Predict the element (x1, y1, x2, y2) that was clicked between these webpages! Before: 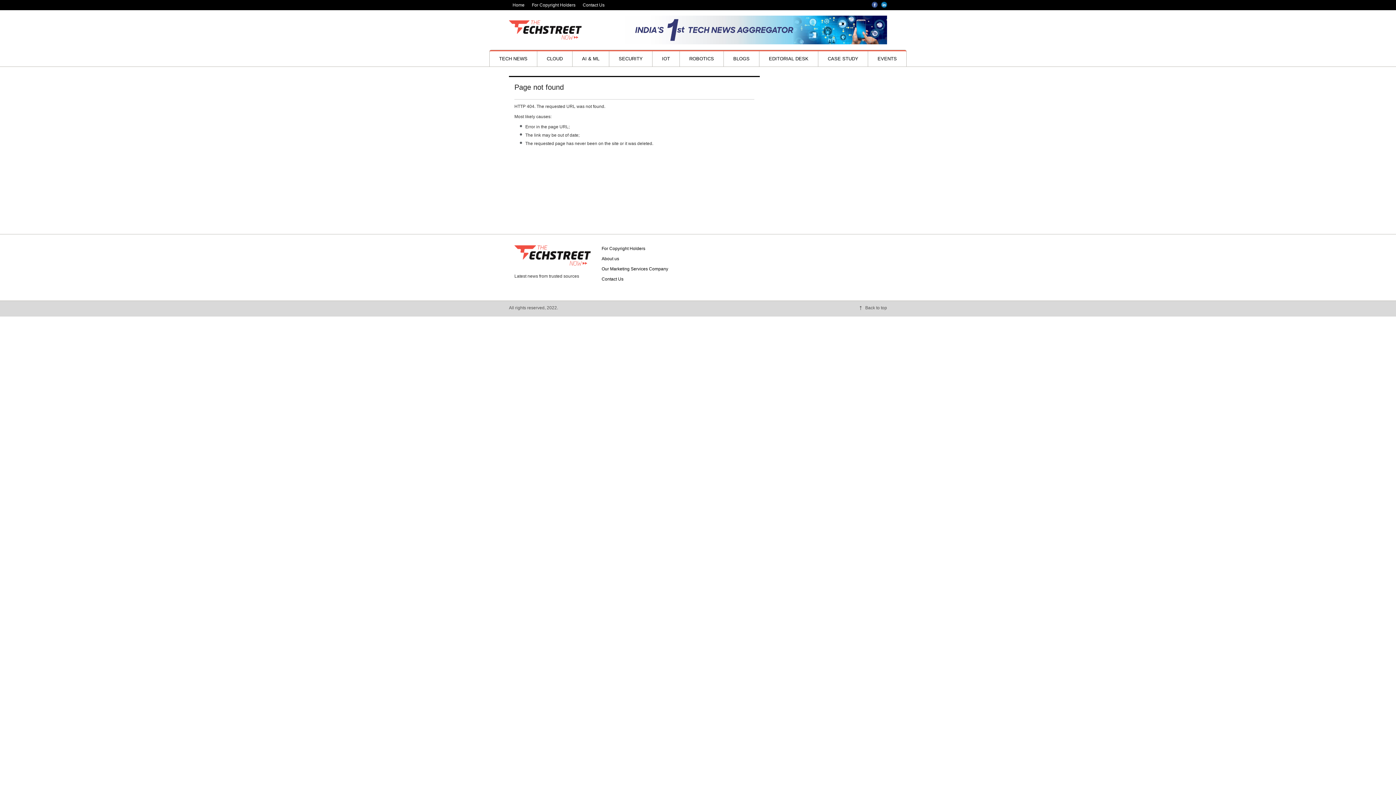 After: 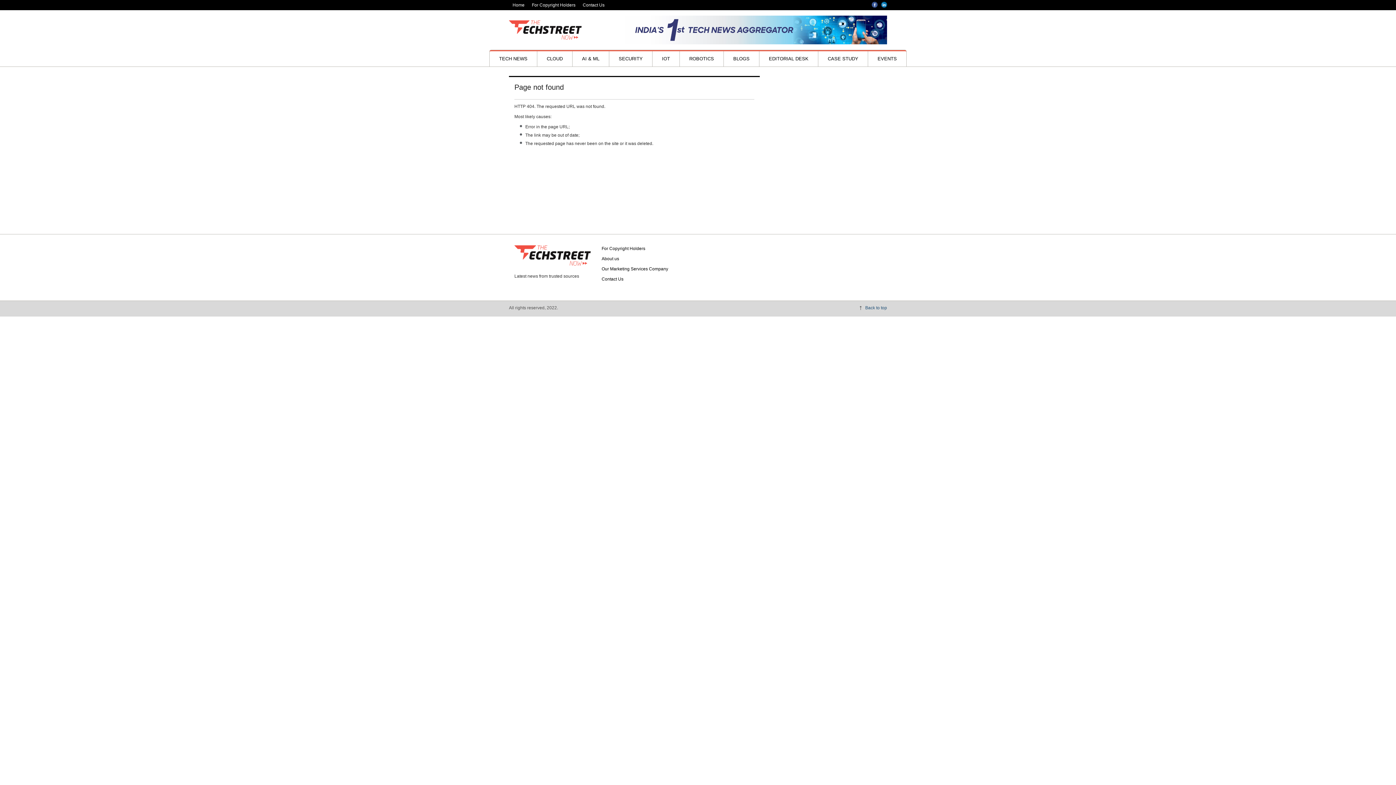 Action: label: Back to top bbox: (860, 304, 887, 311)